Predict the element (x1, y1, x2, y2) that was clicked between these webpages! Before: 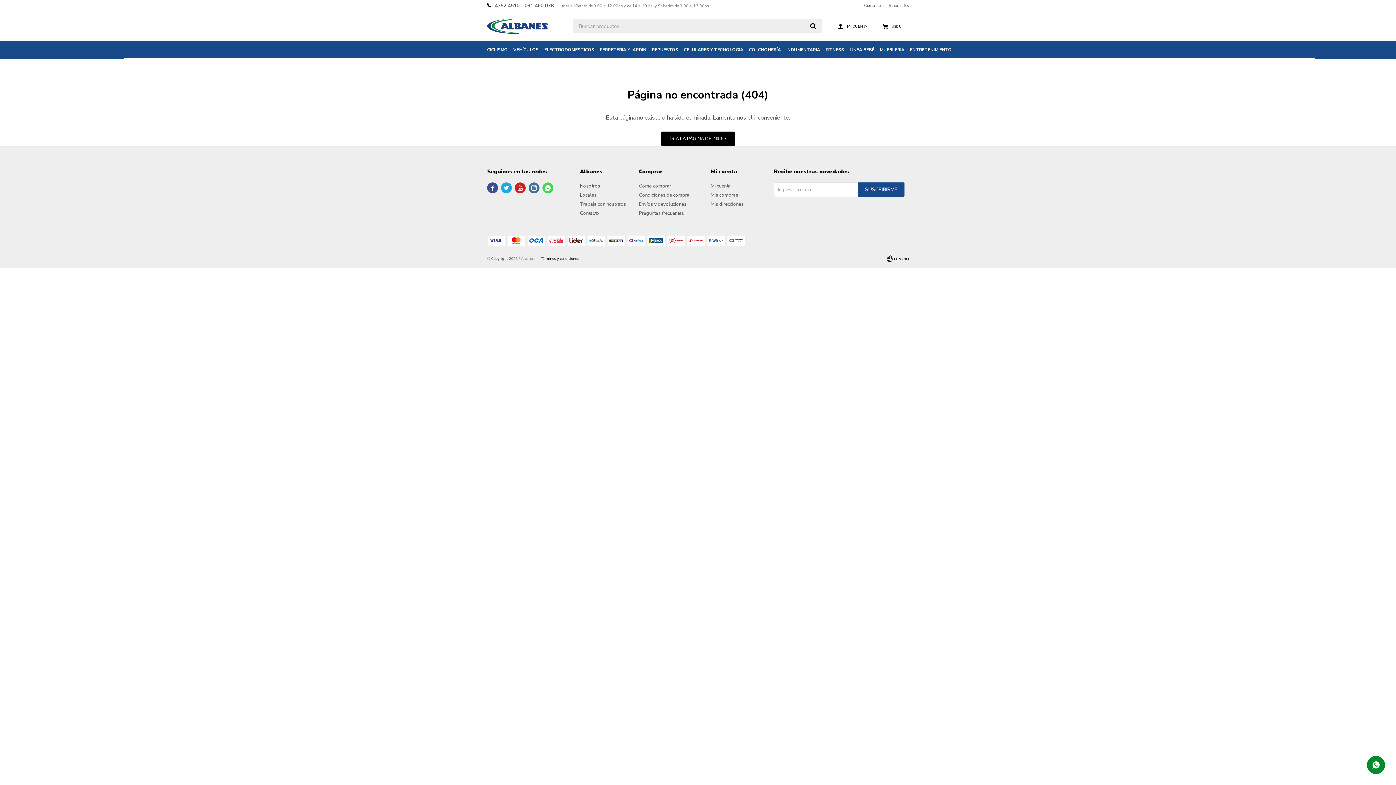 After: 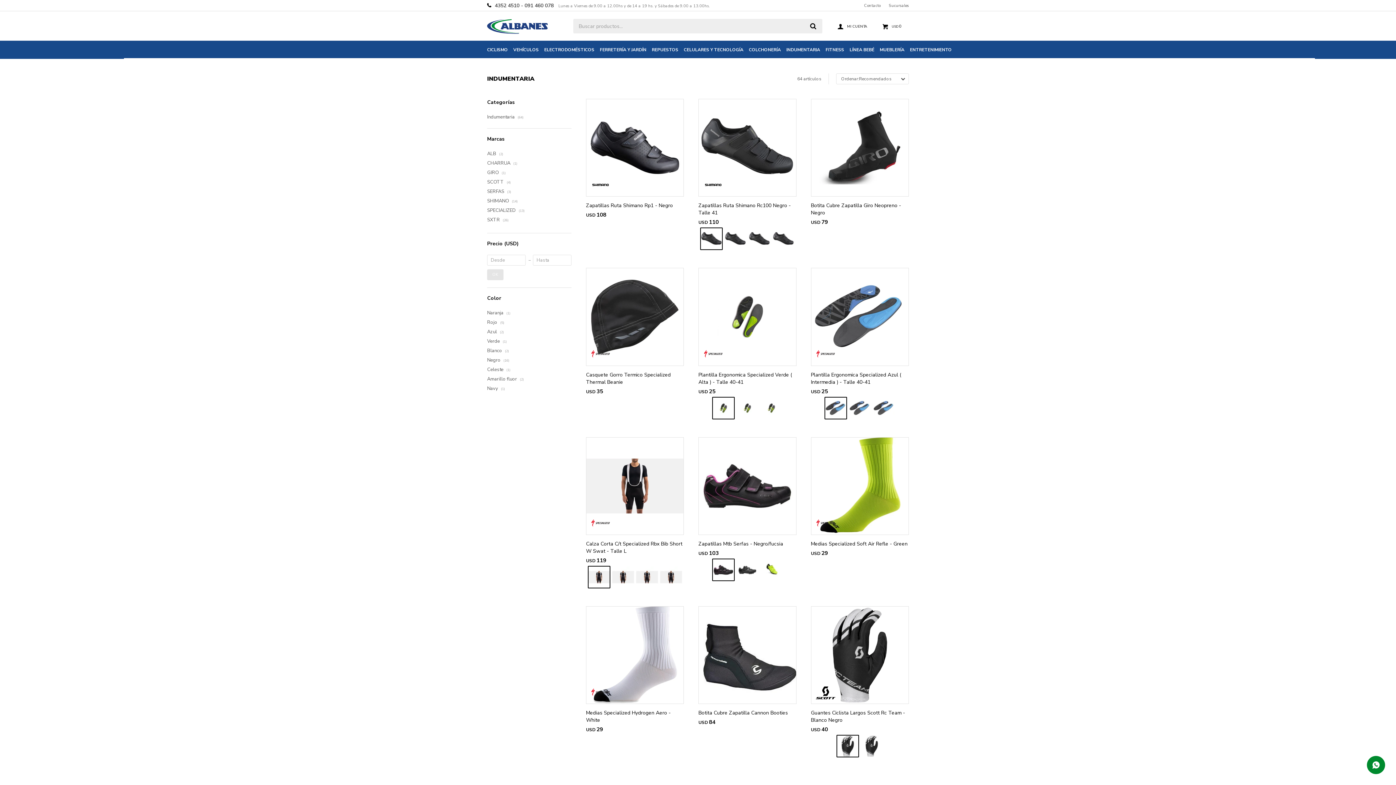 Action: label: INDUMENTARIA bbox: (786, 40, 820, 58)